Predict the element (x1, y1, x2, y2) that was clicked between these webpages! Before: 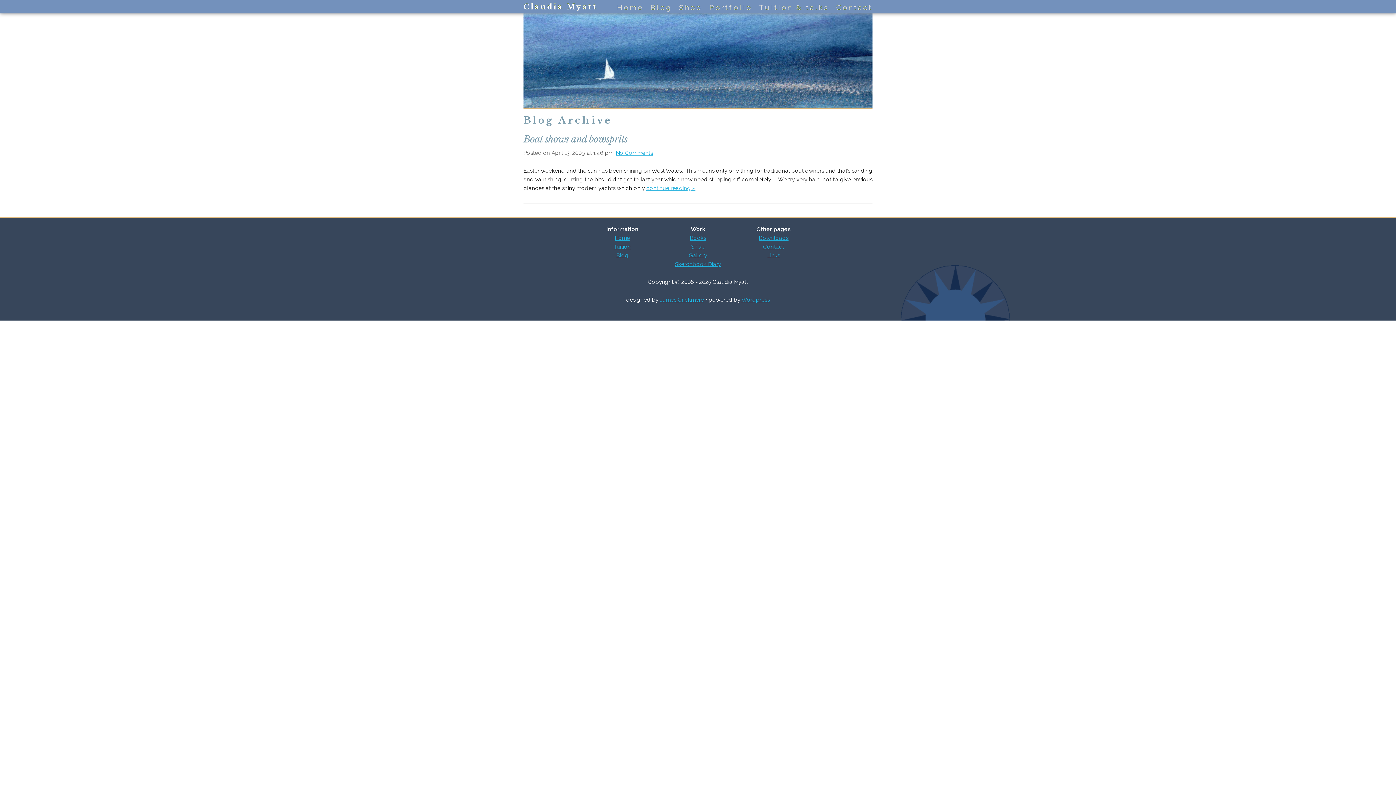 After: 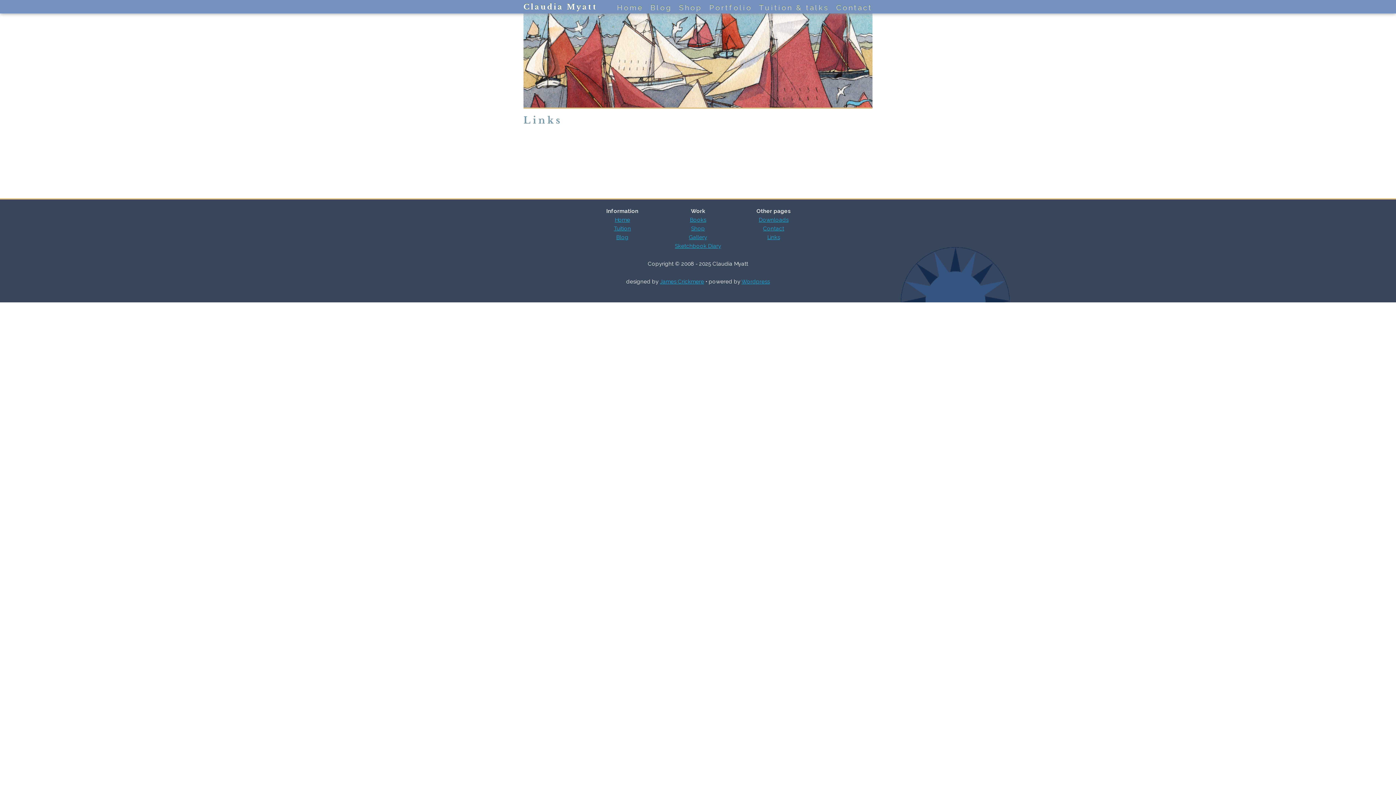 Action: label: Links bbox: (767, 252, 780, 258)